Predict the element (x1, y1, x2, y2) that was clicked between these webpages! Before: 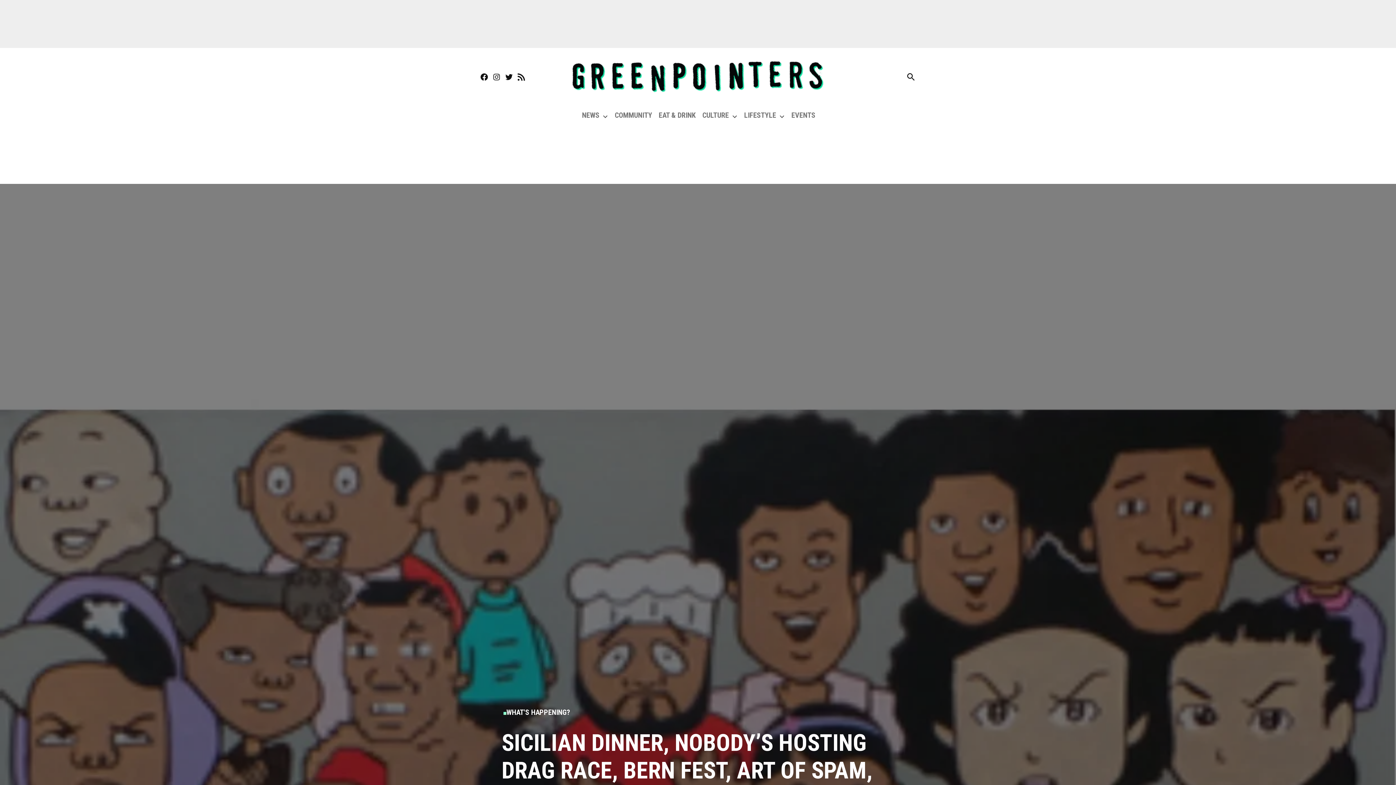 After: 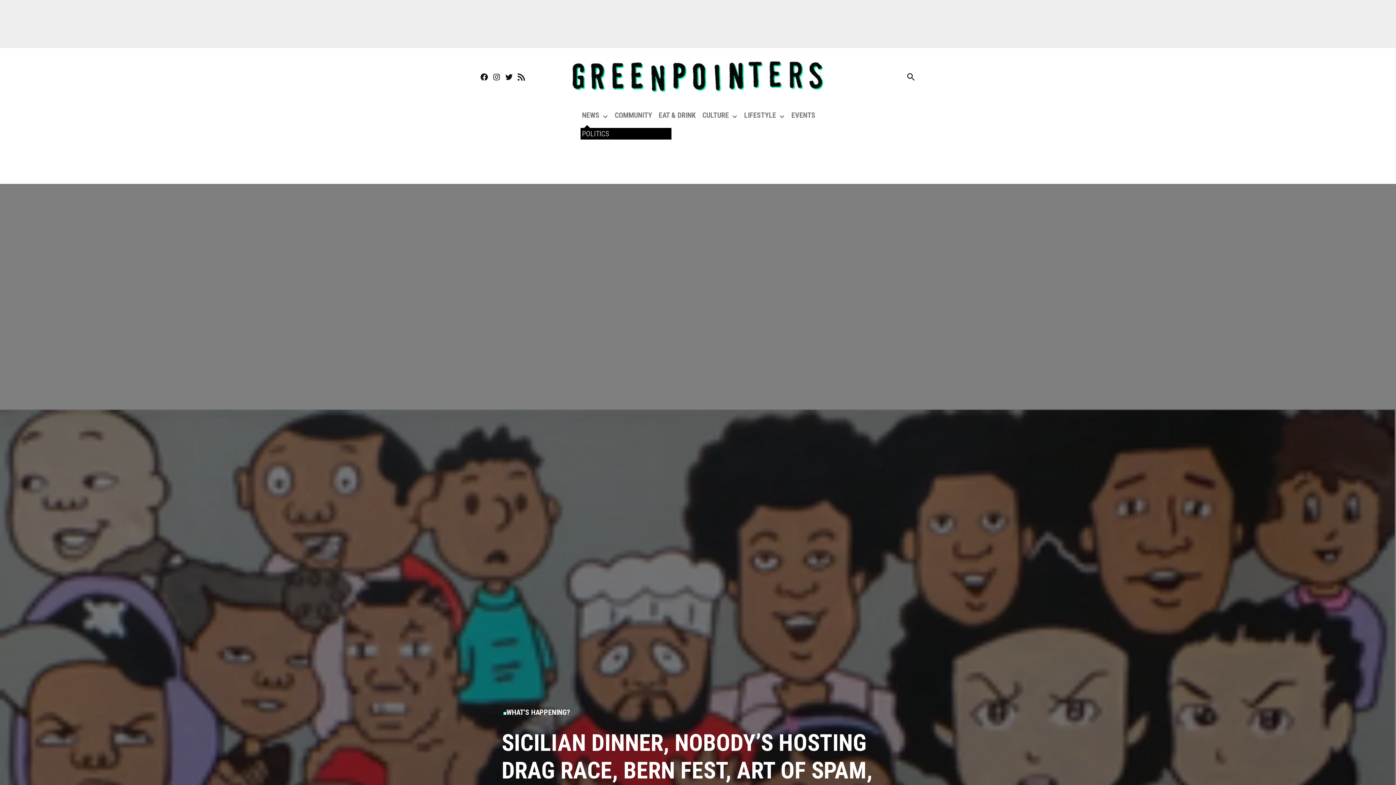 Action: bbox: (601, 113, 609, 120) label: Open dropdown menu